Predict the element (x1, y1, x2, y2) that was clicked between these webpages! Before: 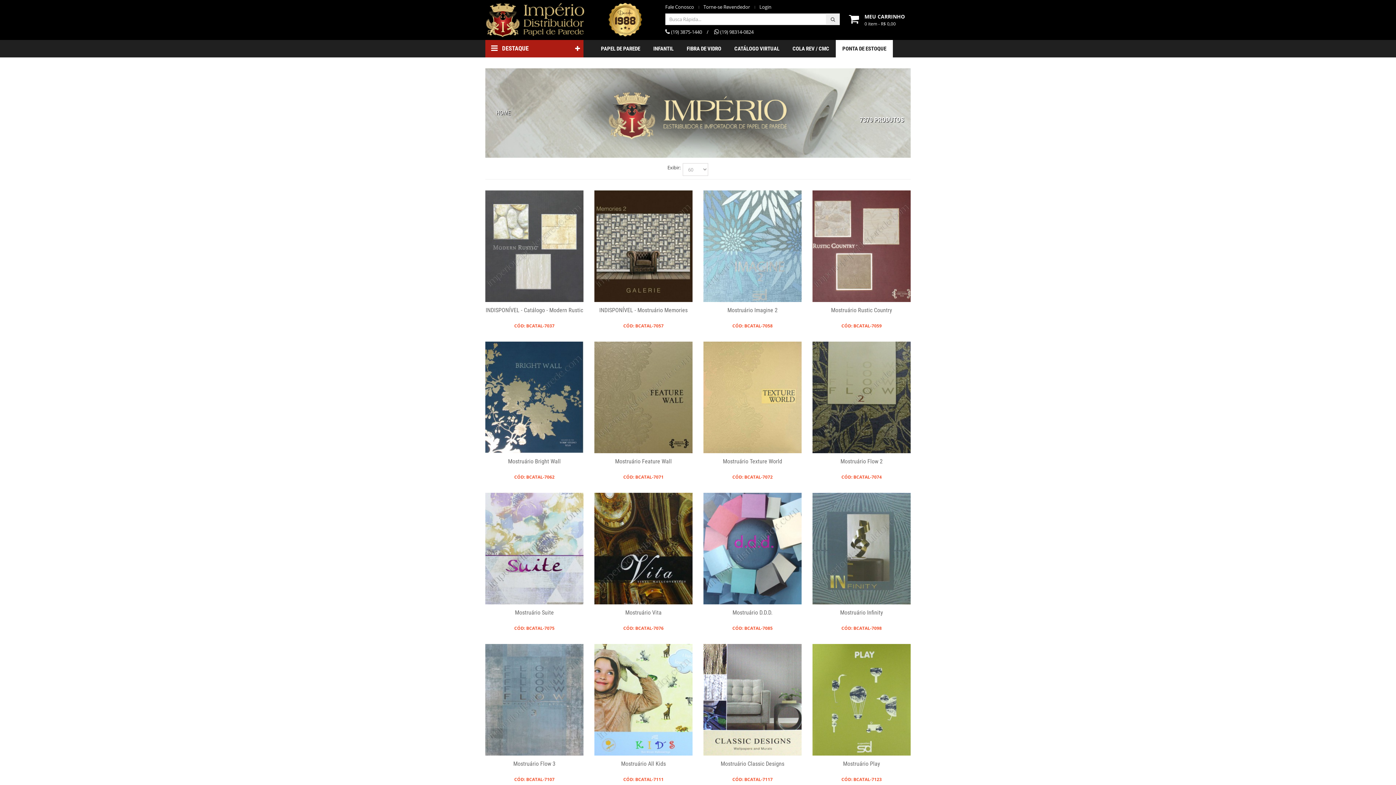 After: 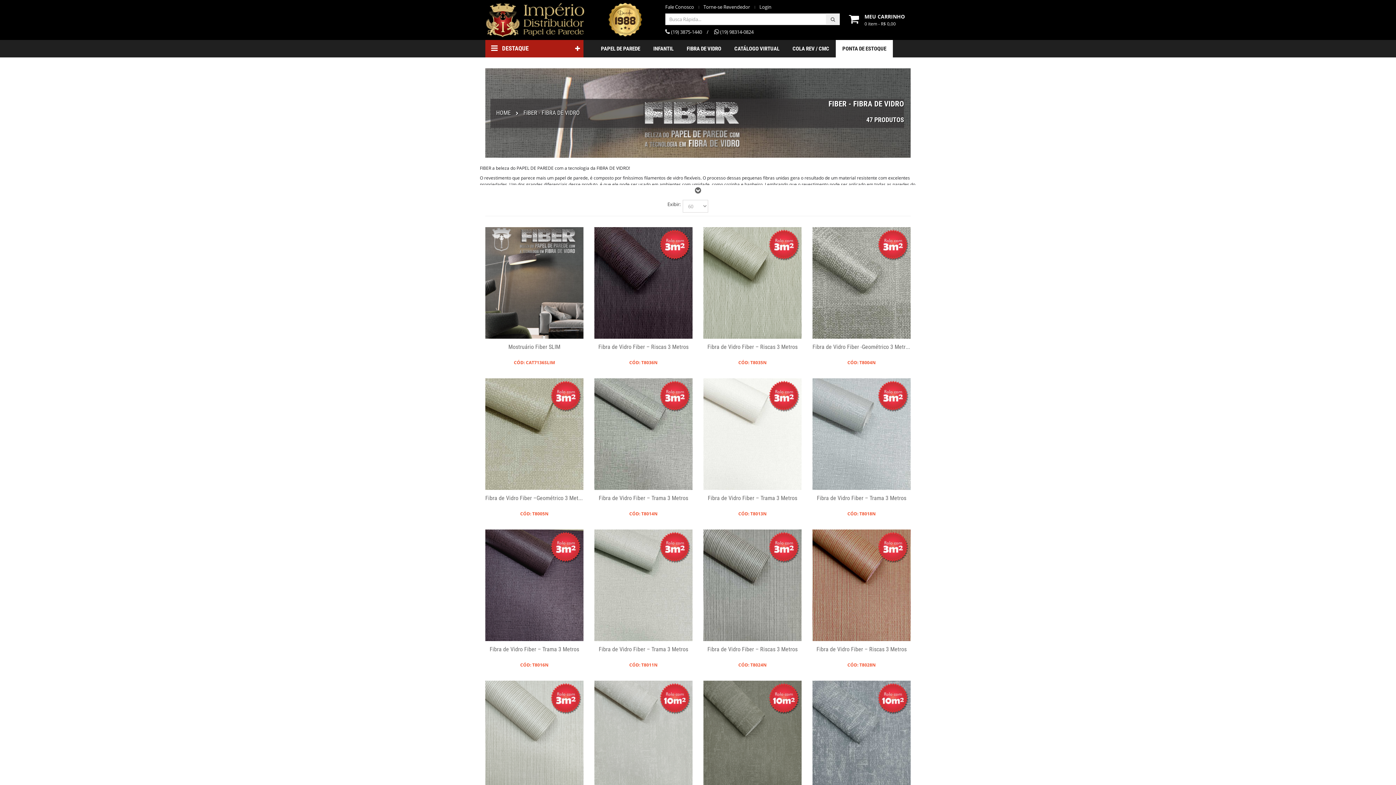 Action: bbox: (680, 40, 728, 57) label: FIBRA DE VIDRO